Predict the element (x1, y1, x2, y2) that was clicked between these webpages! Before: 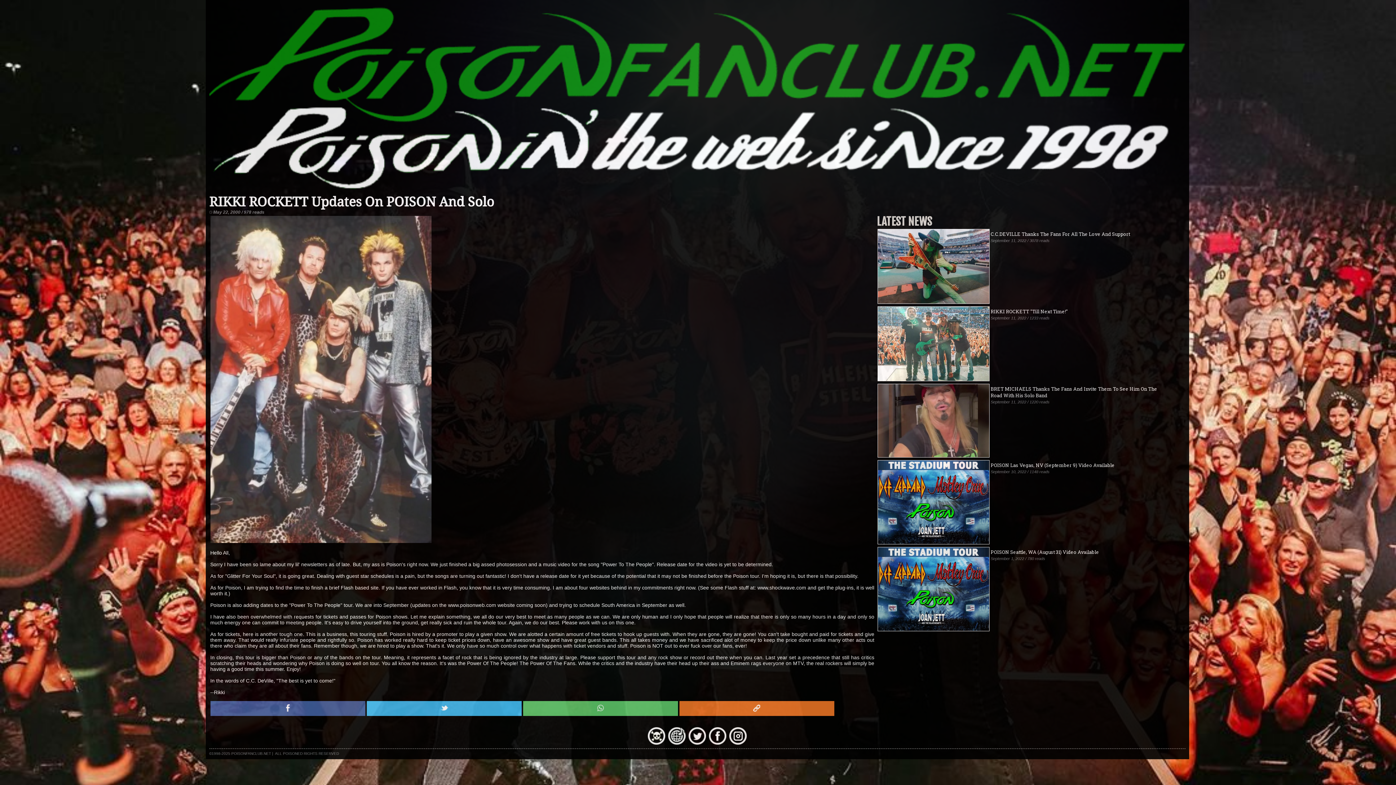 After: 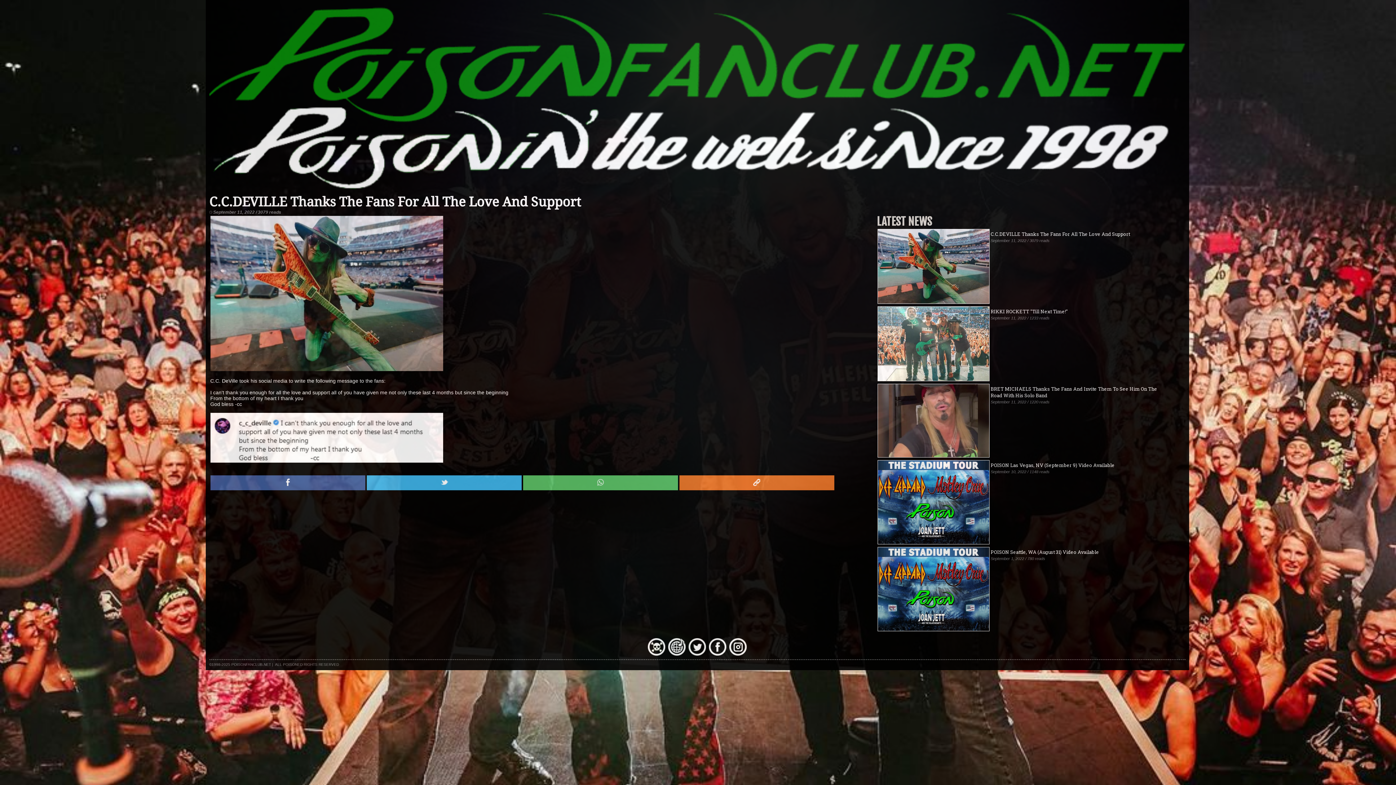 Action: bbox: (990, 230, 1130, 237) label: C.C.DEVILLE Thanks The Fans For All The Love And Support